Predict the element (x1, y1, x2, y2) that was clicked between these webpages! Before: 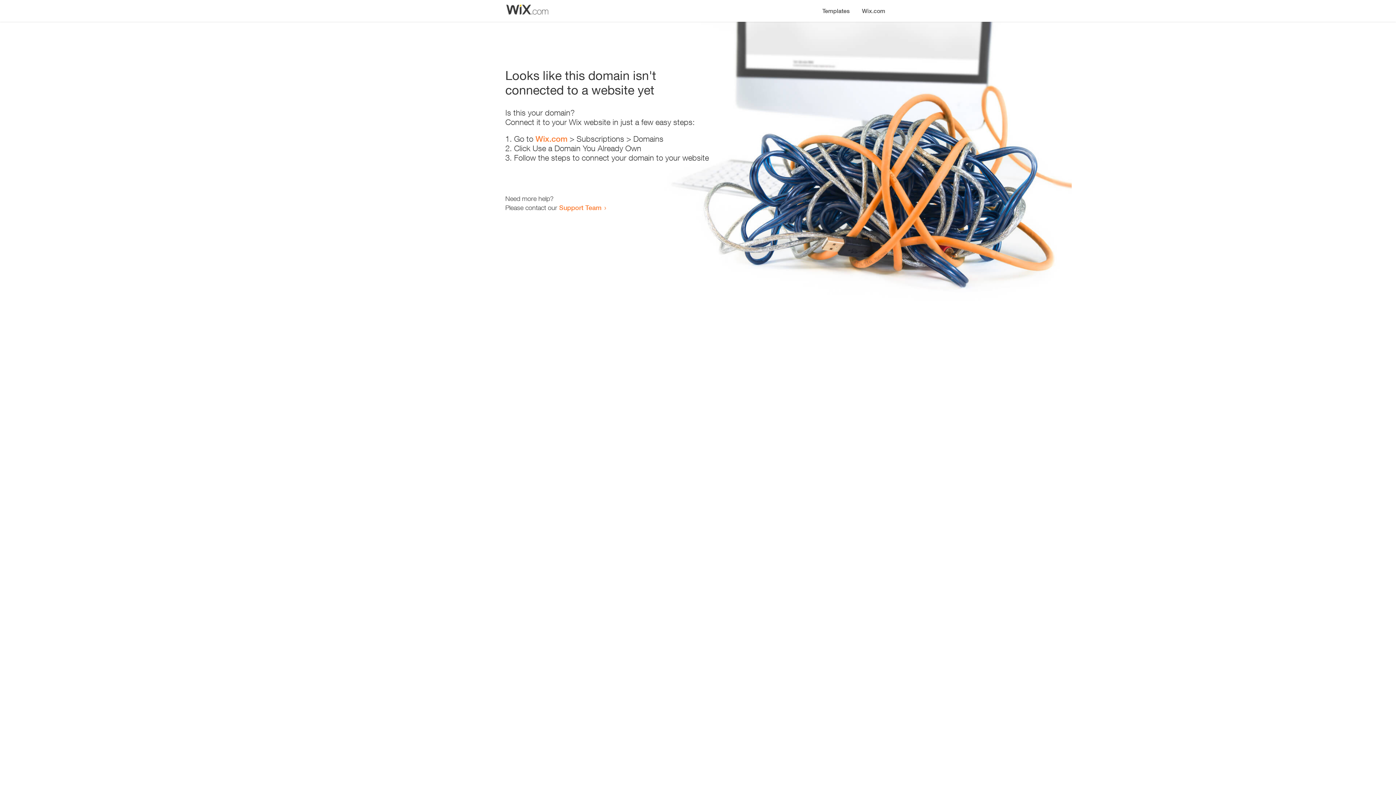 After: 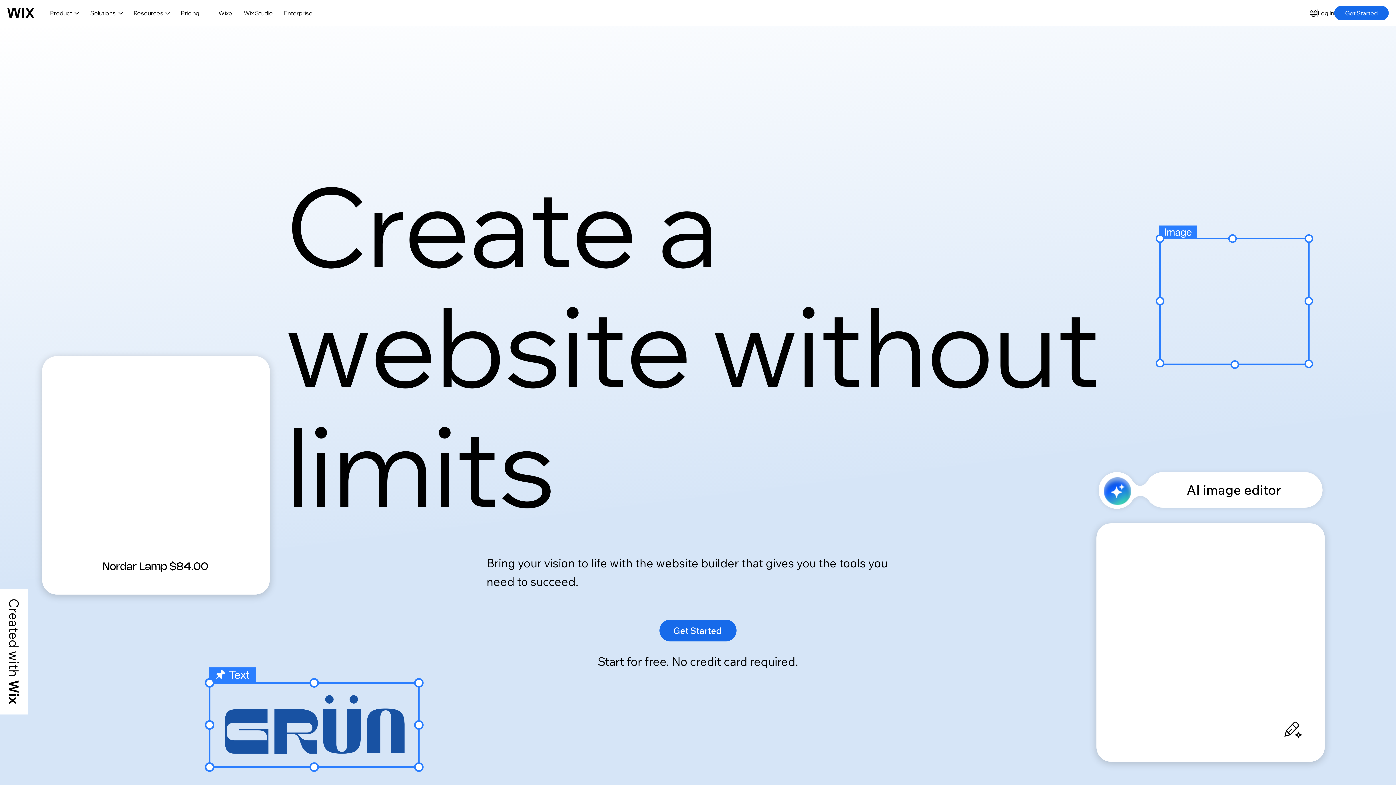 Action: bbox: (535, 134, 567, 143) label: Wix.com